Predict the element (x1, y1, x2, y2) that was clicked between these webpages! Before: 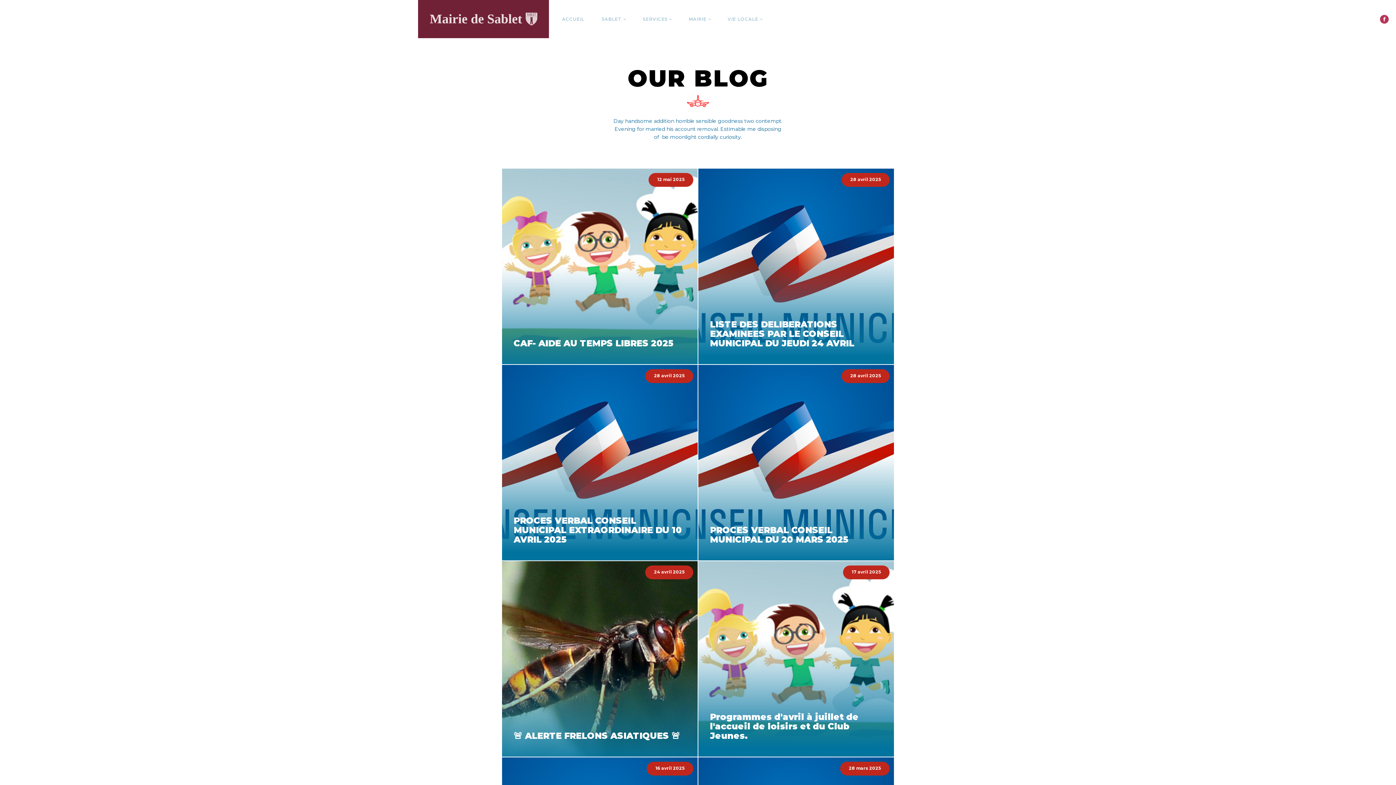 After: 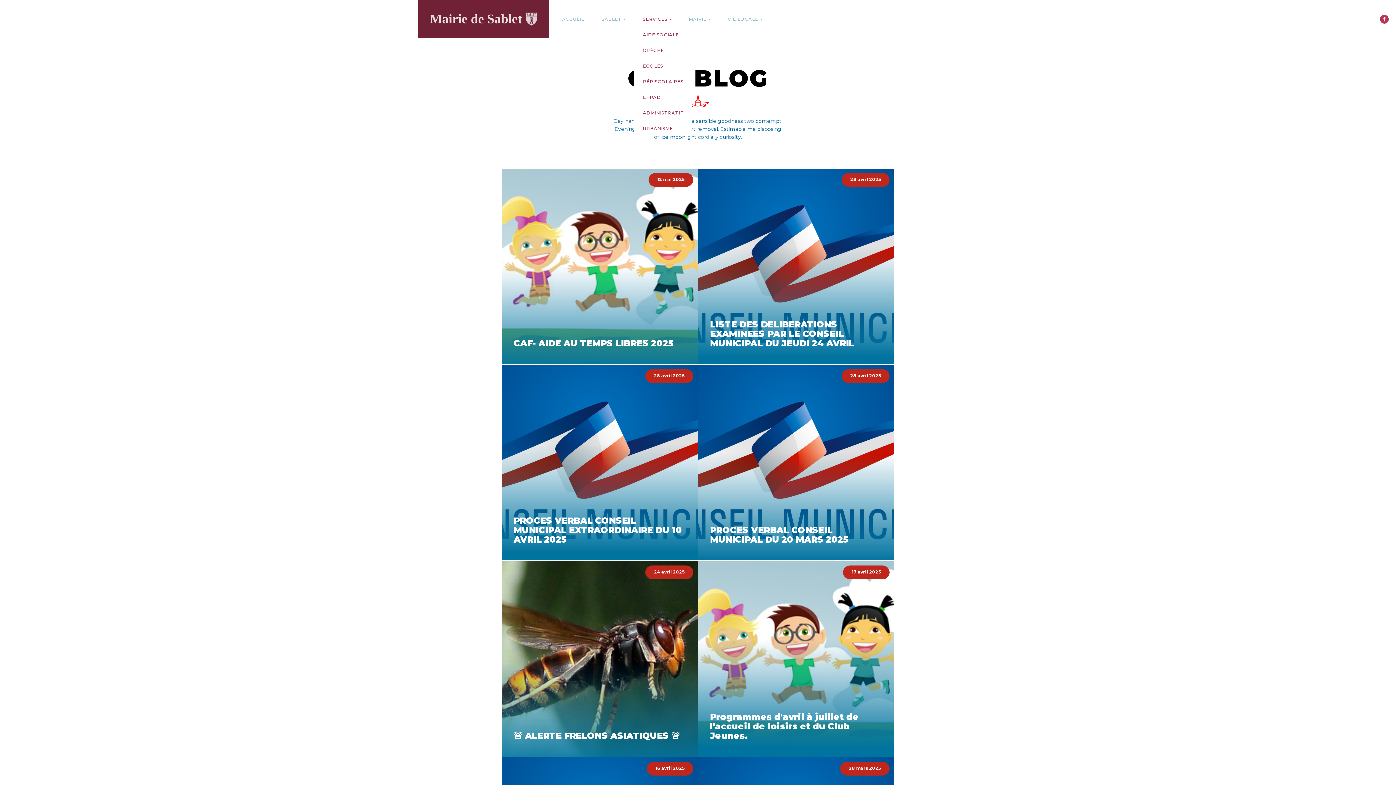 Action: label: SERVICES bbox: (634, 11, 680, 26)